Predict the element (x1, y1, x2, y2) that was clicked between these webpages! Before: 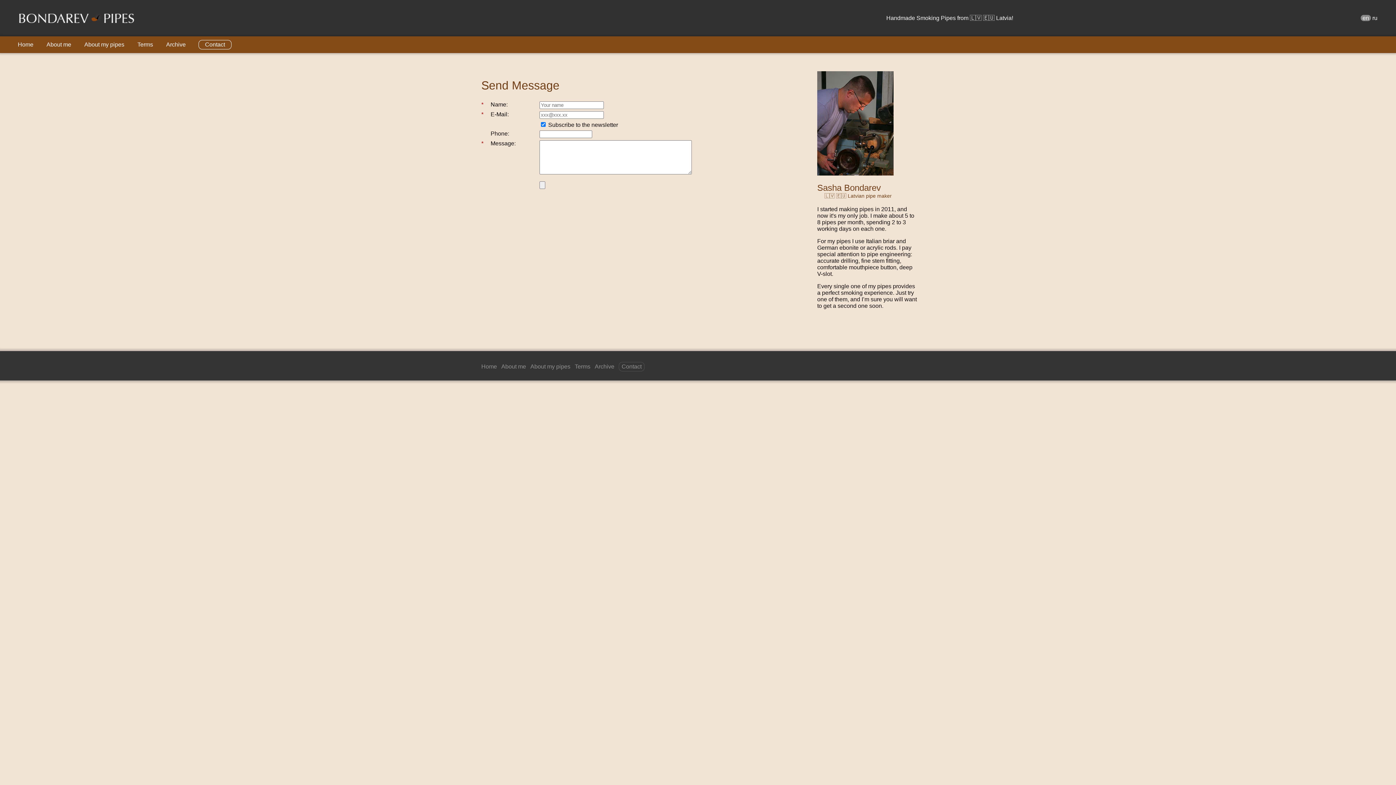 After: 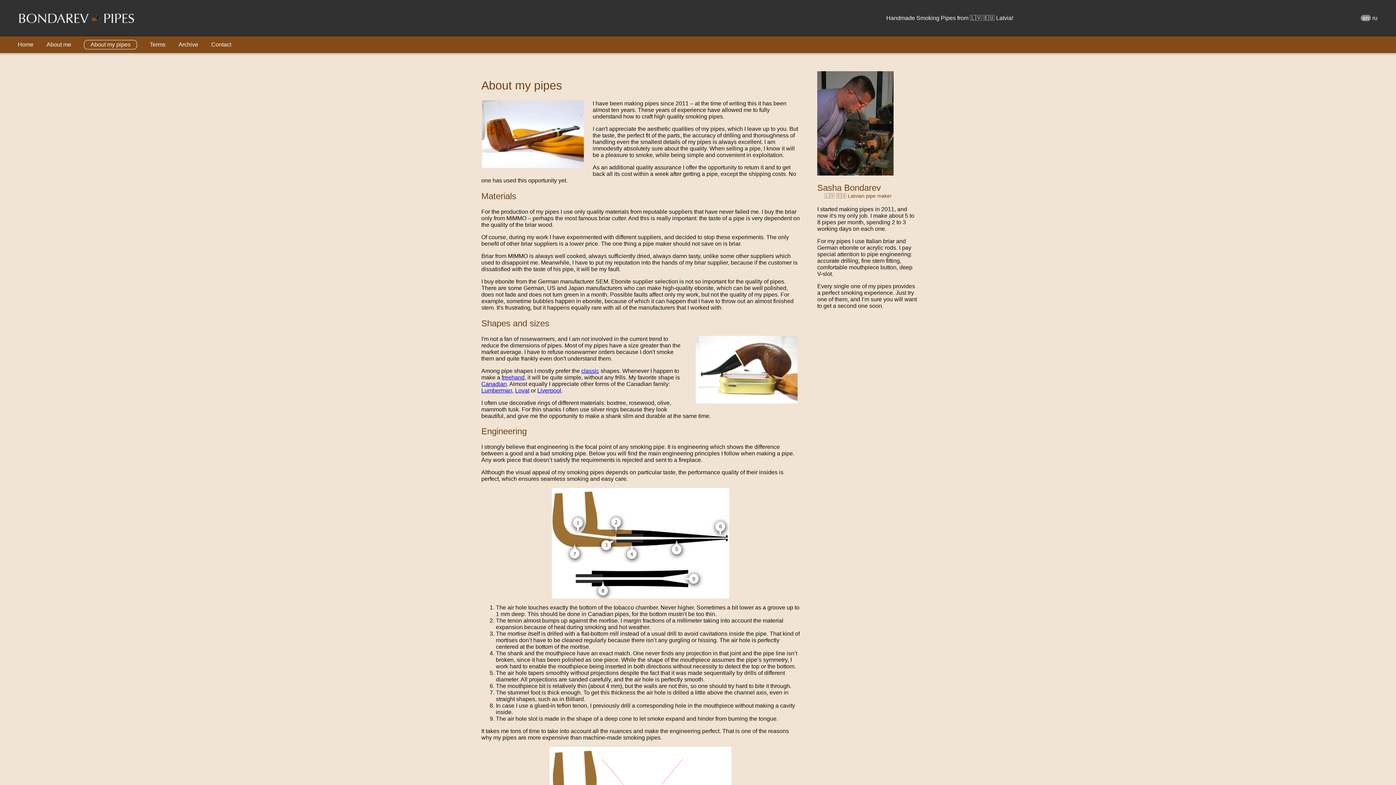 Action: label: About my pipes bbox: (78, 40, 130, 49)